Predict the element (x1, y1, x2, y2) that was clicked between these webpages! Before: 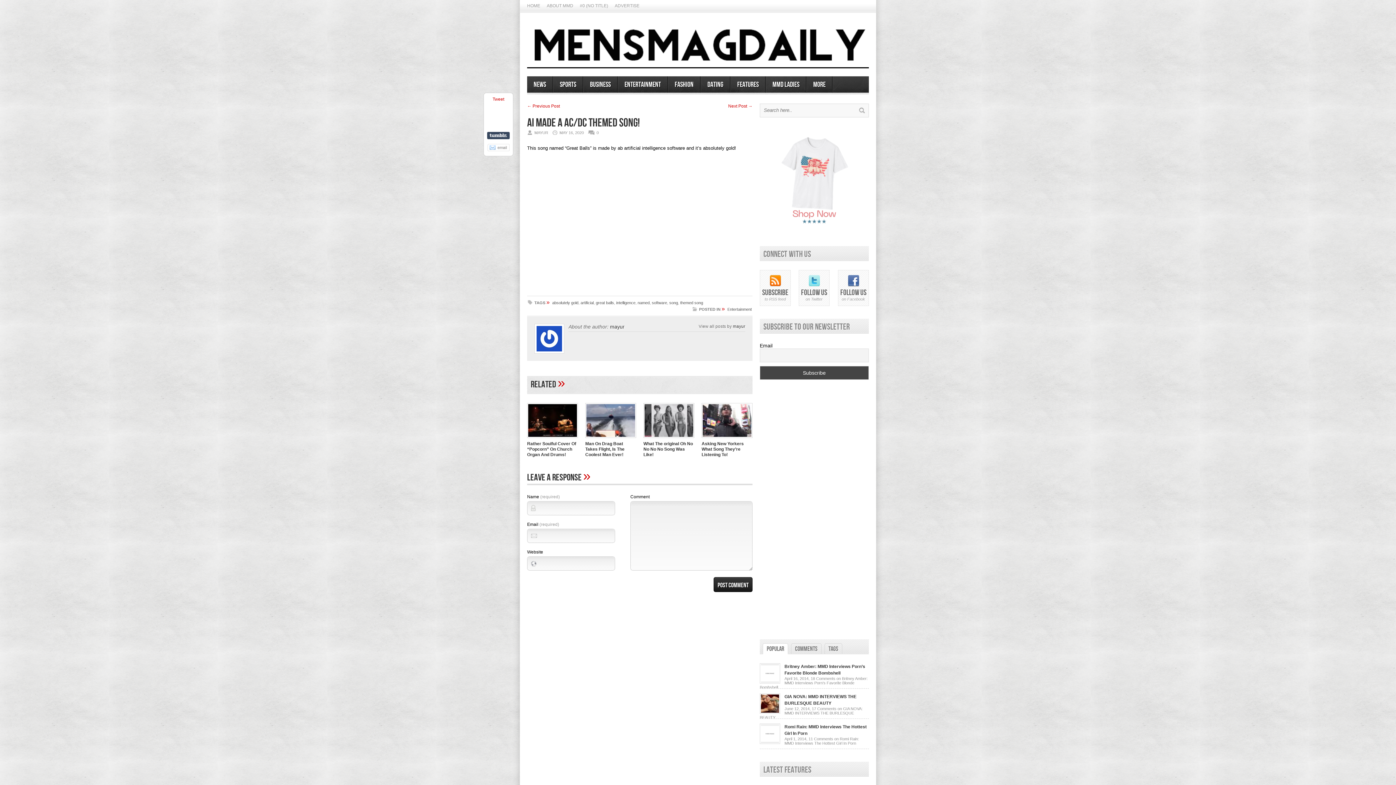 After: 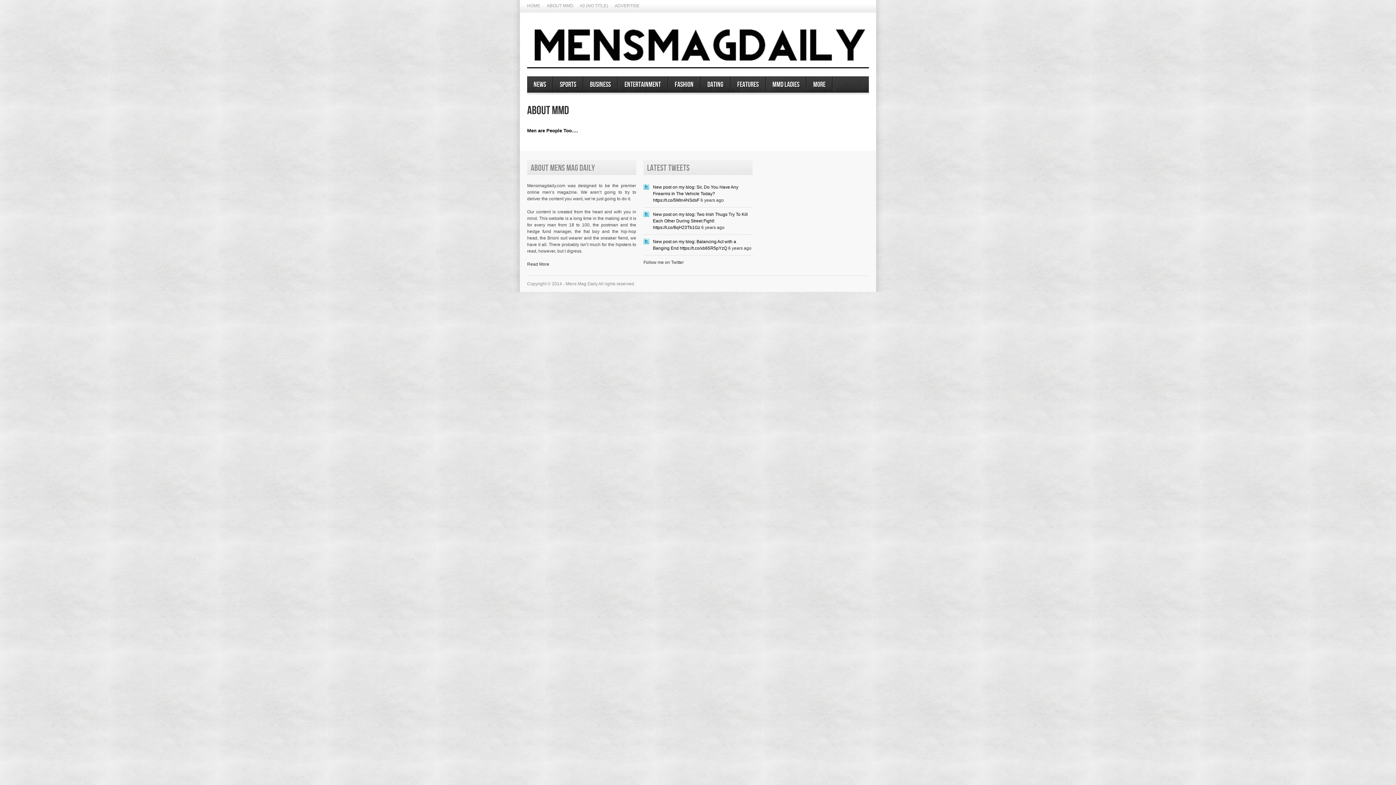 Action: bbox: (546, 0, 573, 12) label: ABOUT MMD